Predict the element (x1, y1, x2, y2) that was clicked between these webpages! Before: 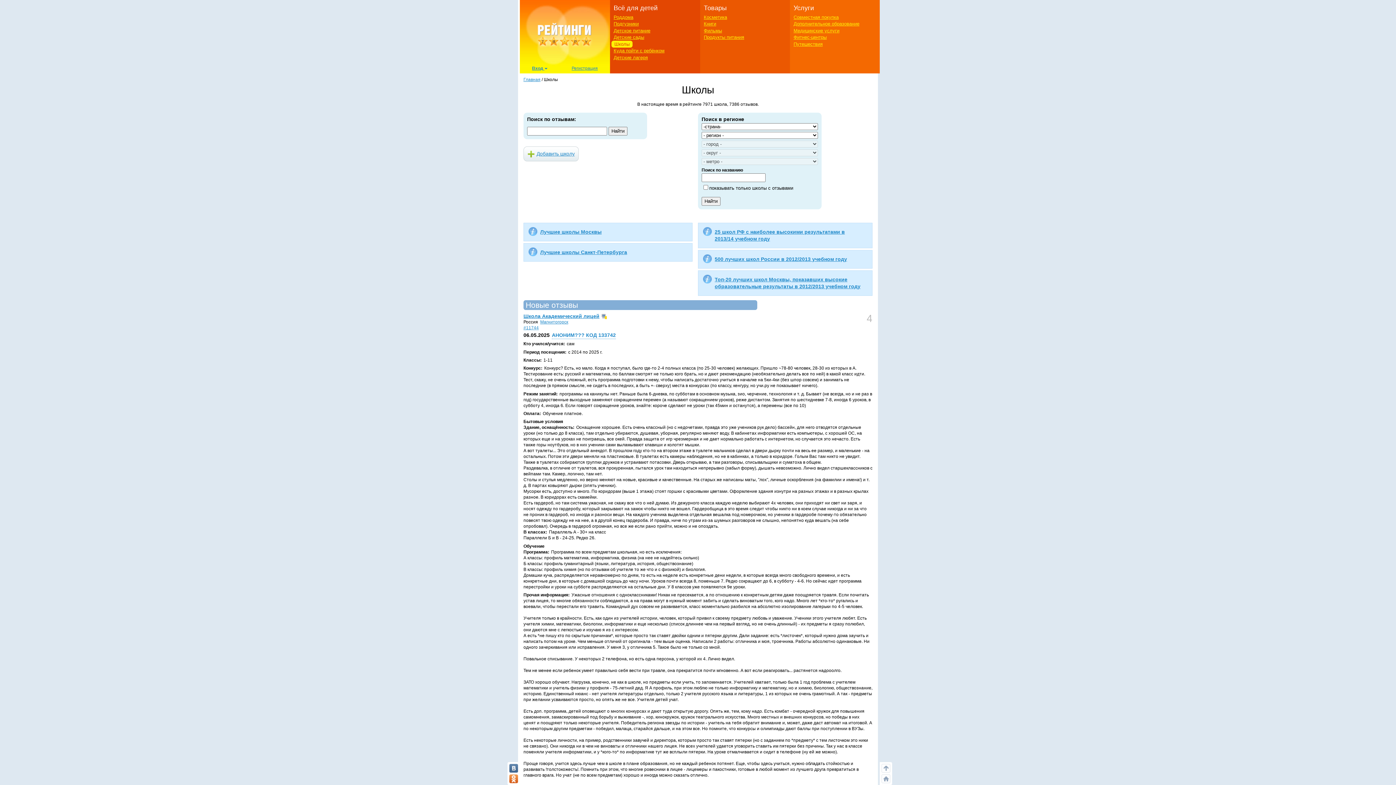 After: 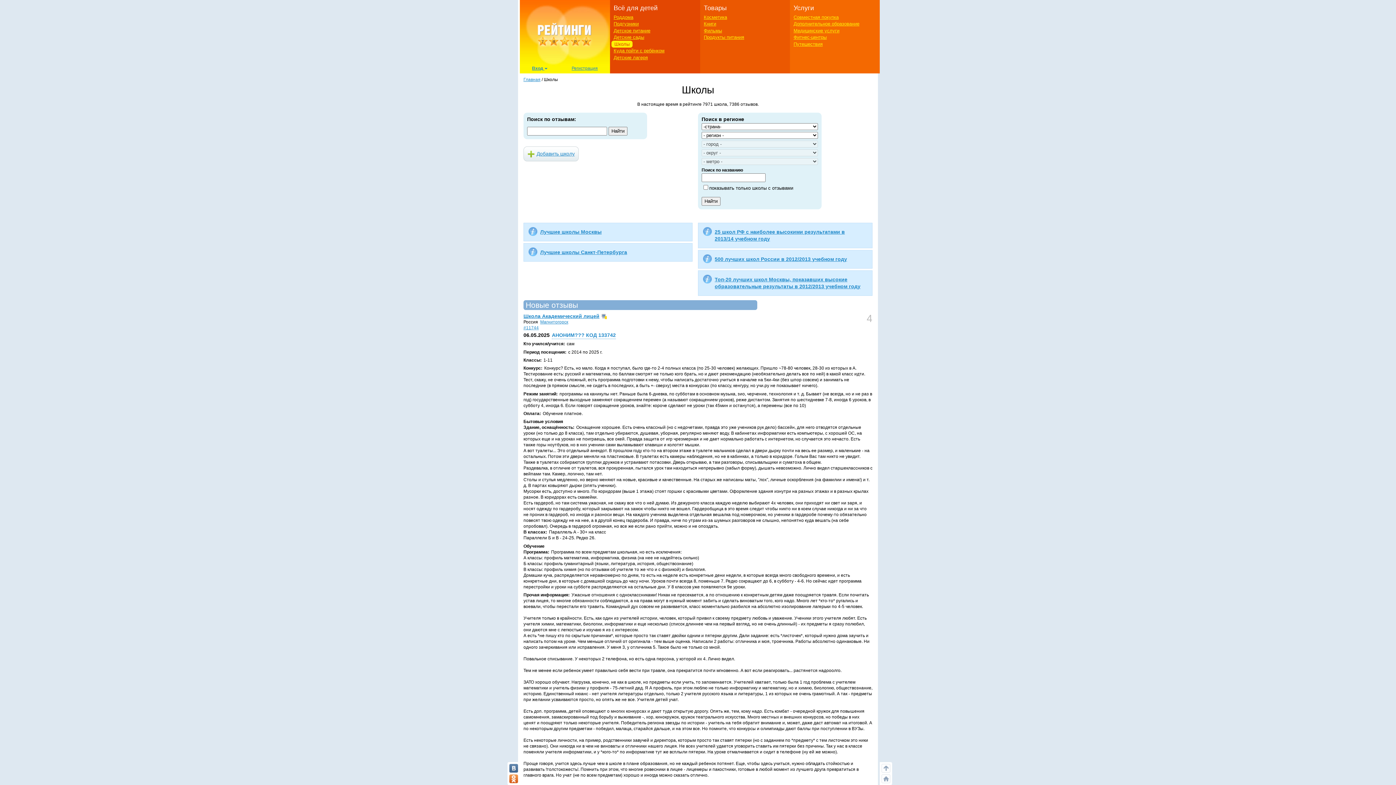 Action: bbox: (509, 764, 518, 773)